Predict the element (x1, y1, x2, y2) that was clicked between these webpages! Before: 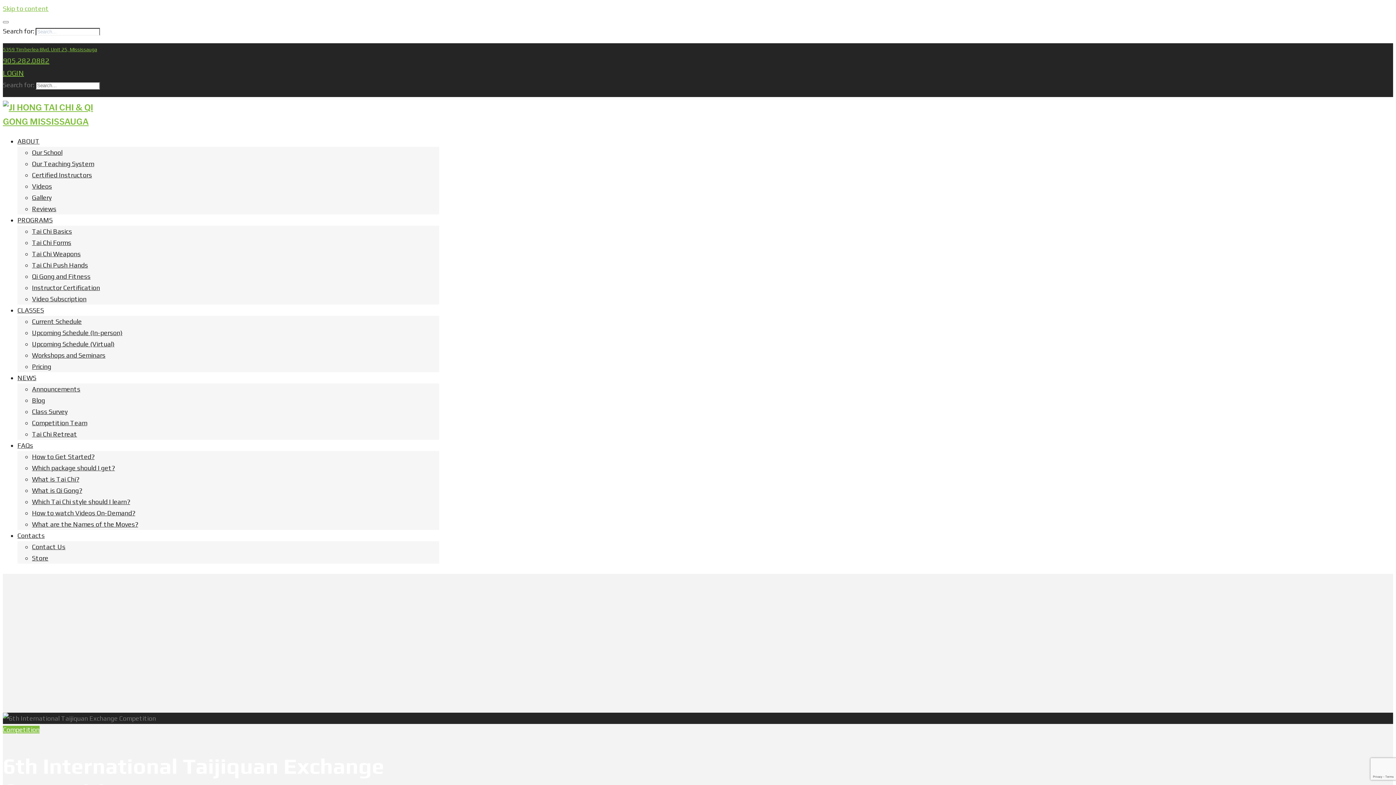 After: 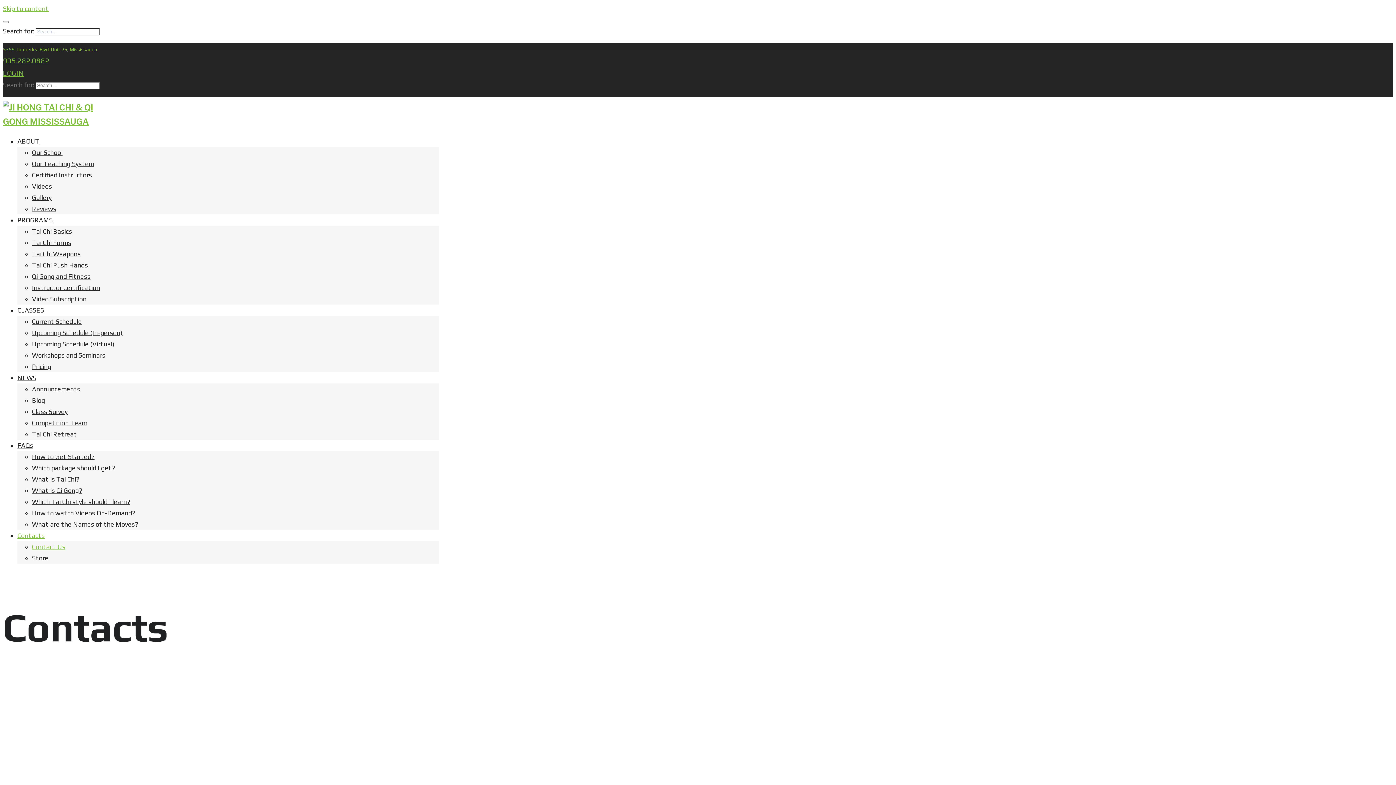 Action: bbox: (17, 532, 44, 539) label: Contacts